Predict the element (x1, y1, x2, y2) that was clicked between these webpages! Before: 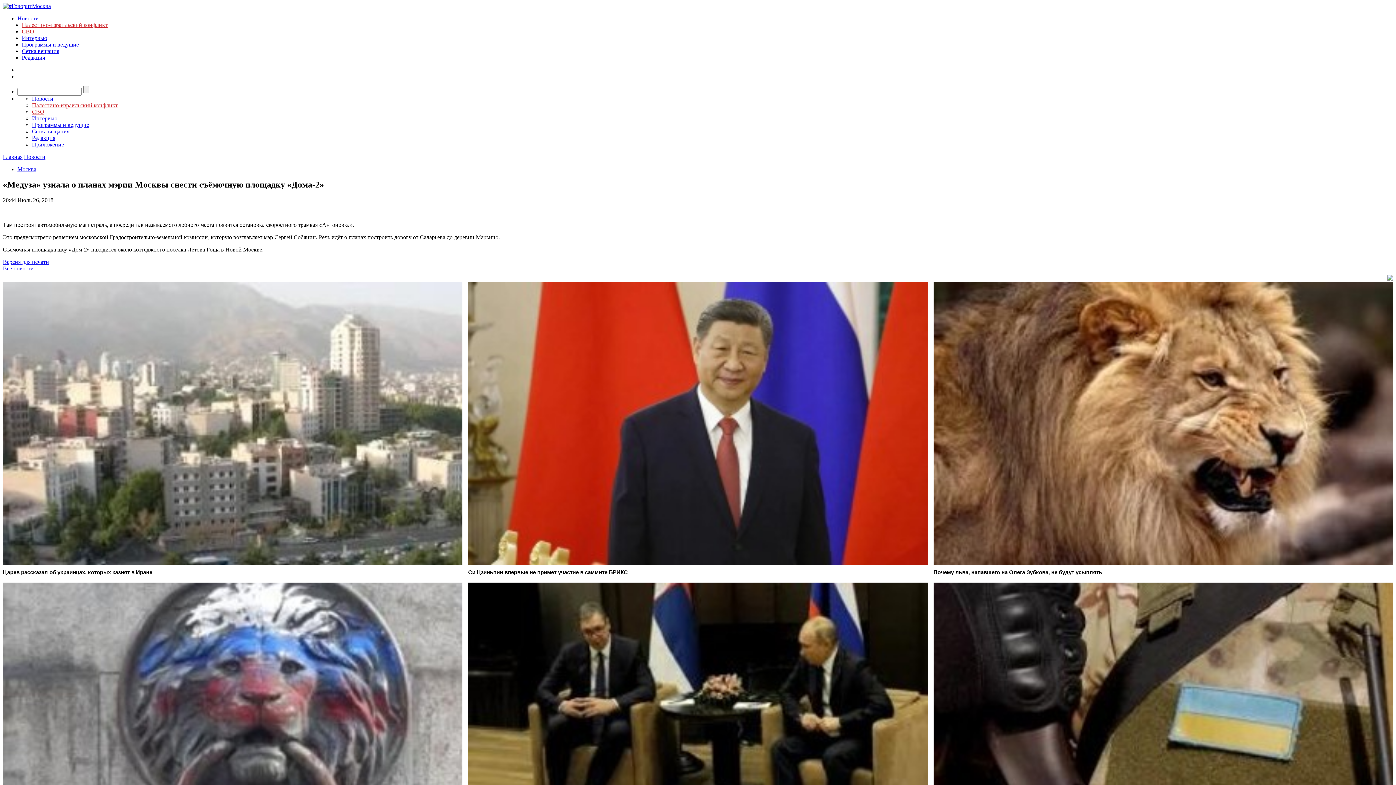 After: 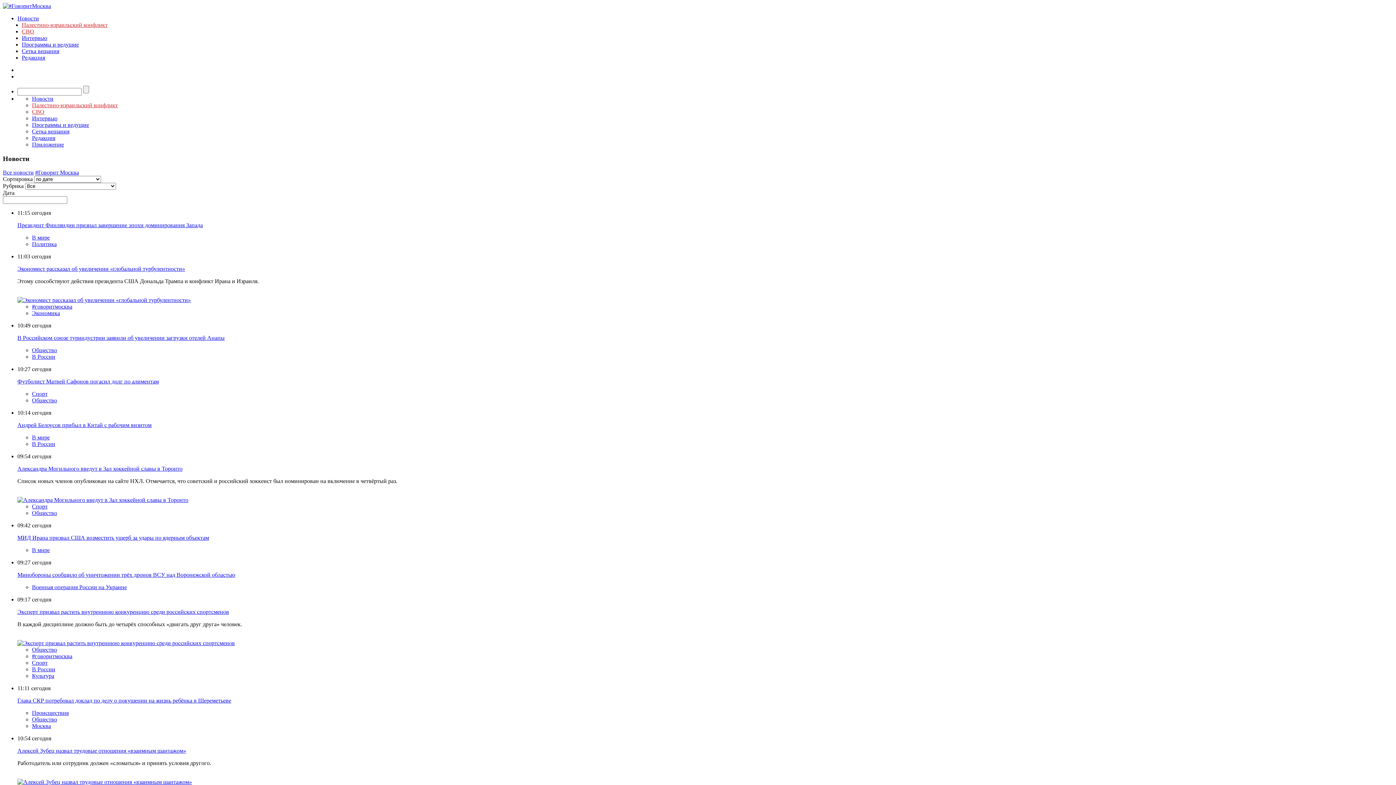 Action: label: Новости bbox: (32, 95, 53, 101)